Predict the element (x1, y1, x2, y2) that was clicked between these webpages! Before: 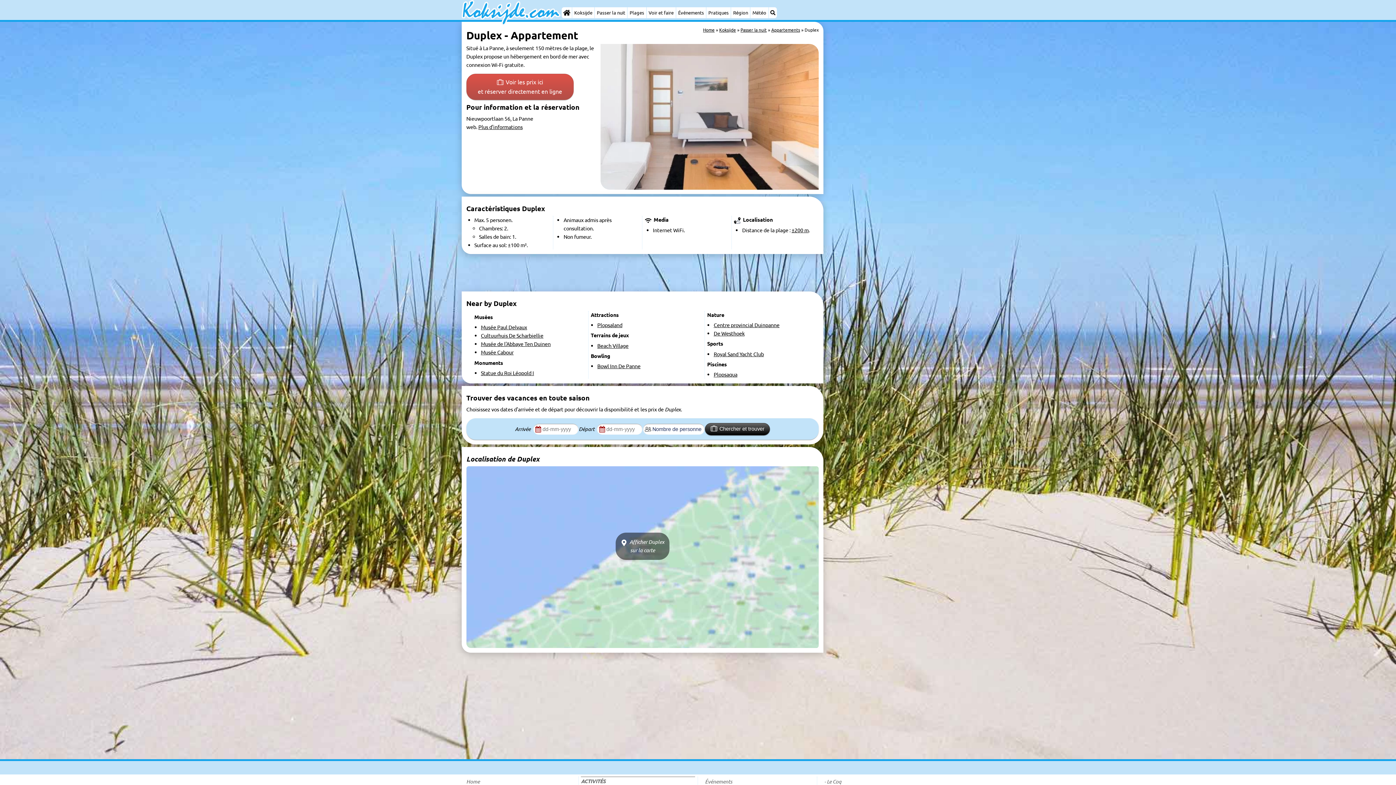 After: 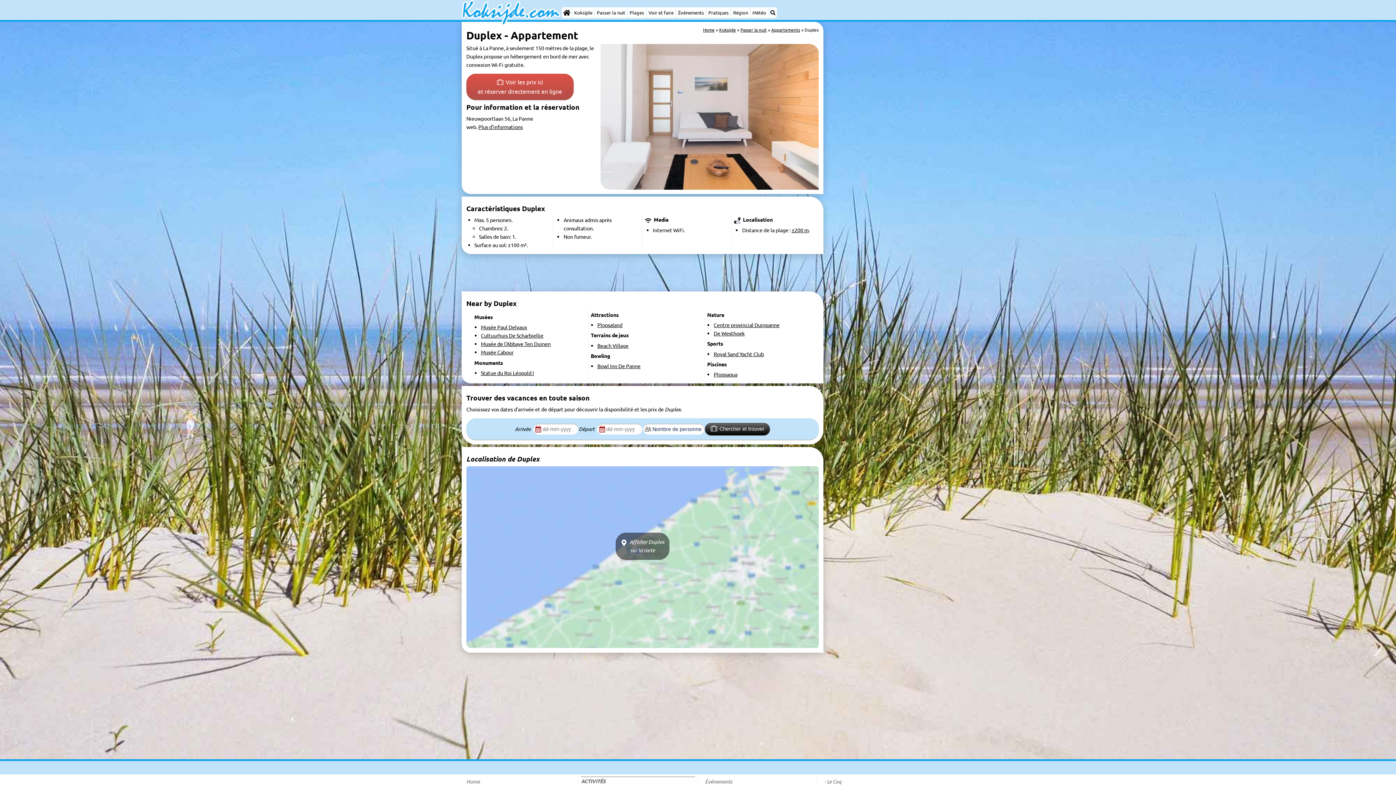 Action: bbox: (597, 321, 622, 328) label: Plopsaland